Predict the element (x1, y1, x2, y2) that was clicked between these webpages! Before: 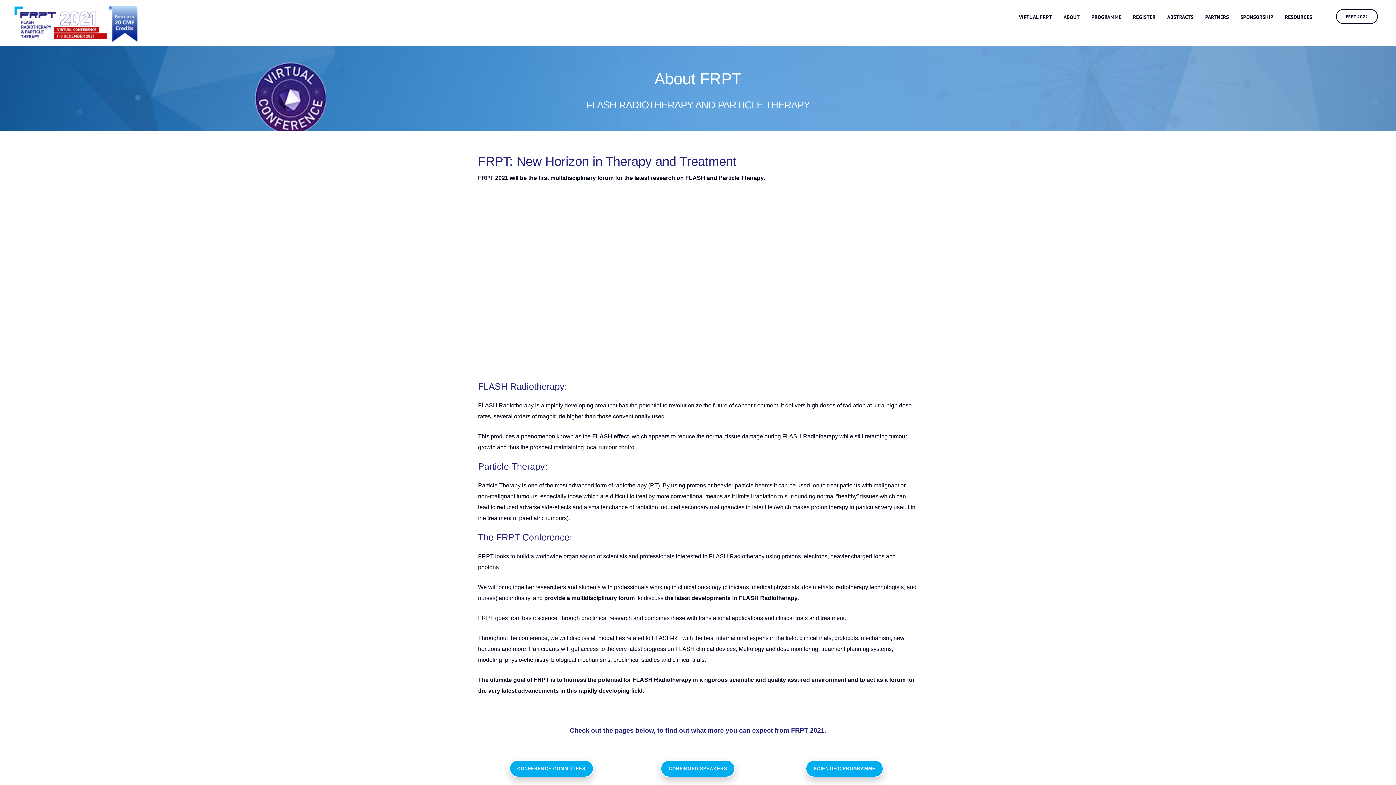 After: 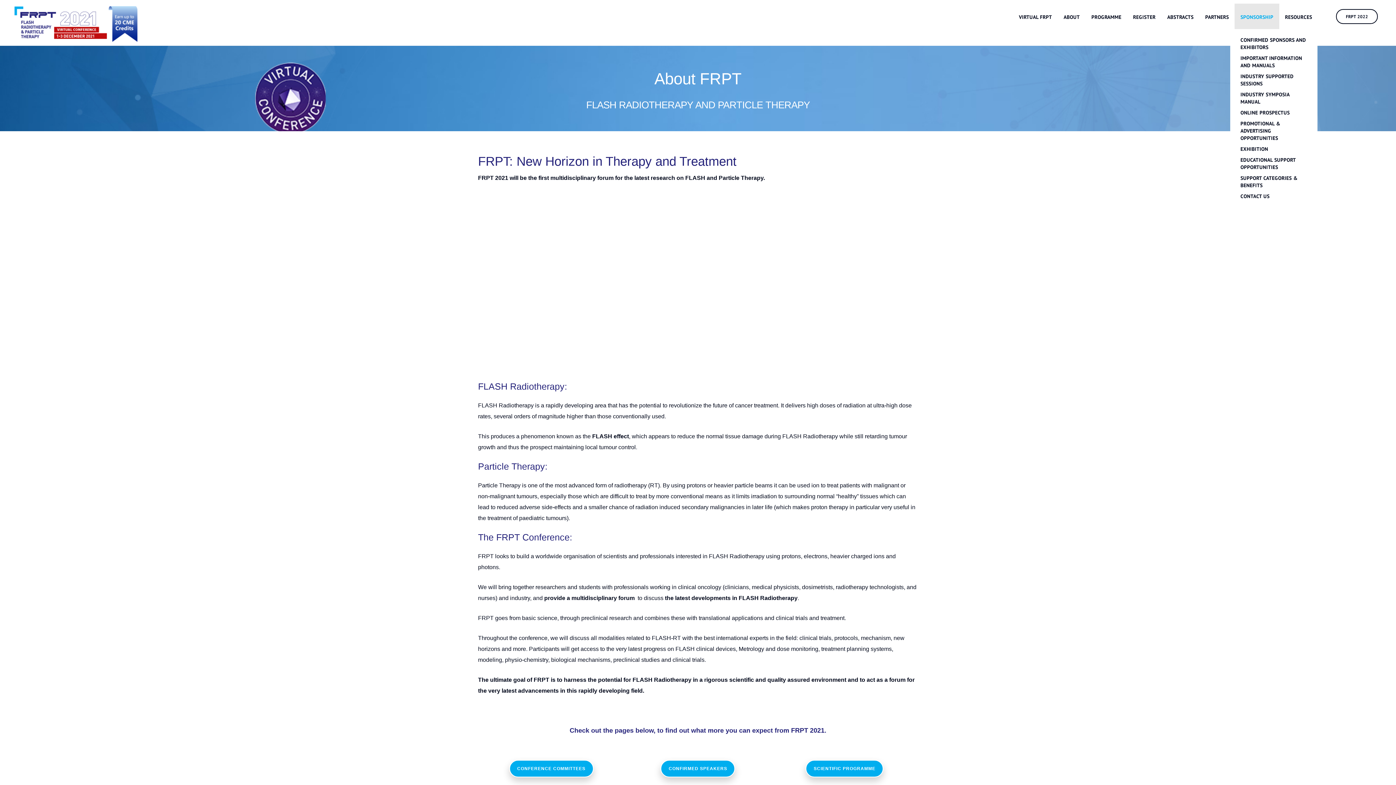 Action: bbox: (1235, 3, 1279, 29) label: SPONSORSHIP